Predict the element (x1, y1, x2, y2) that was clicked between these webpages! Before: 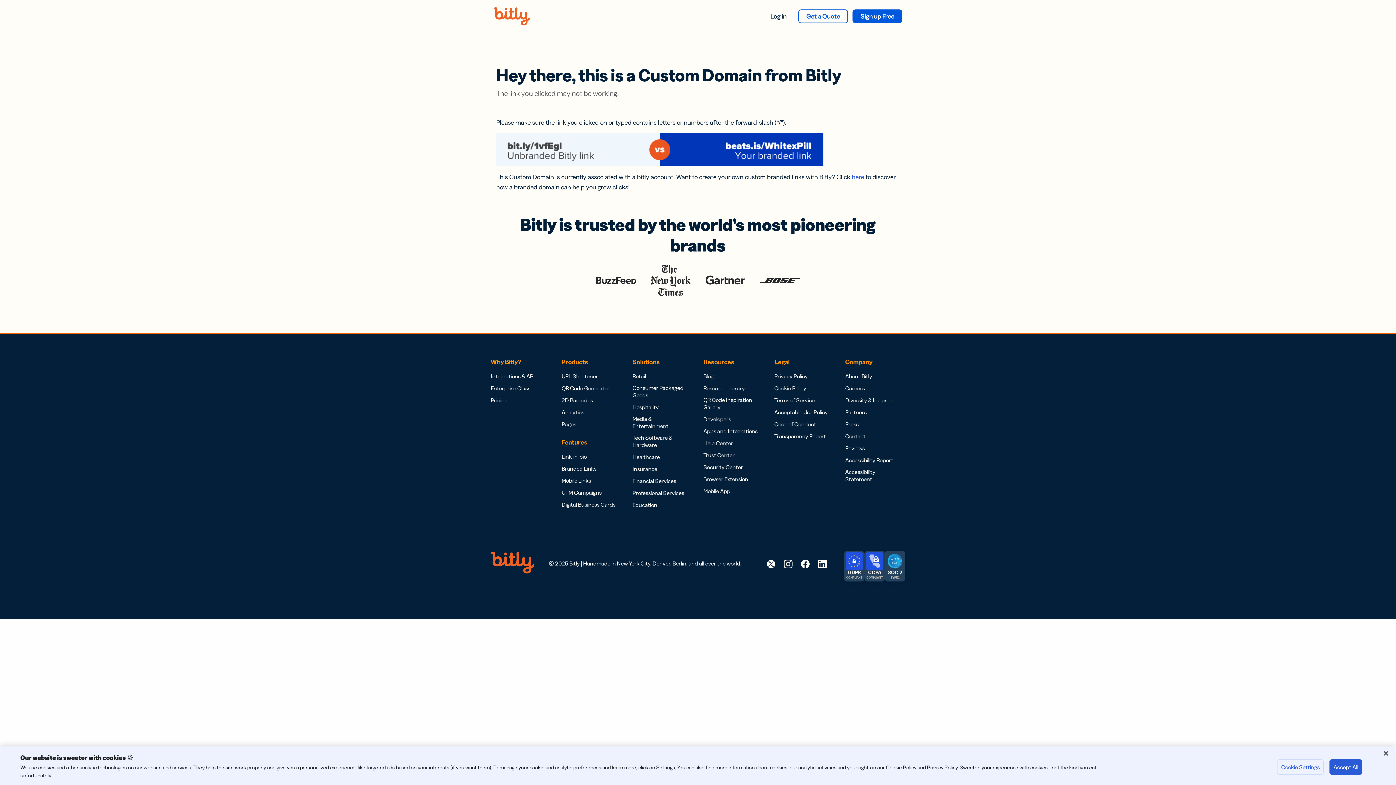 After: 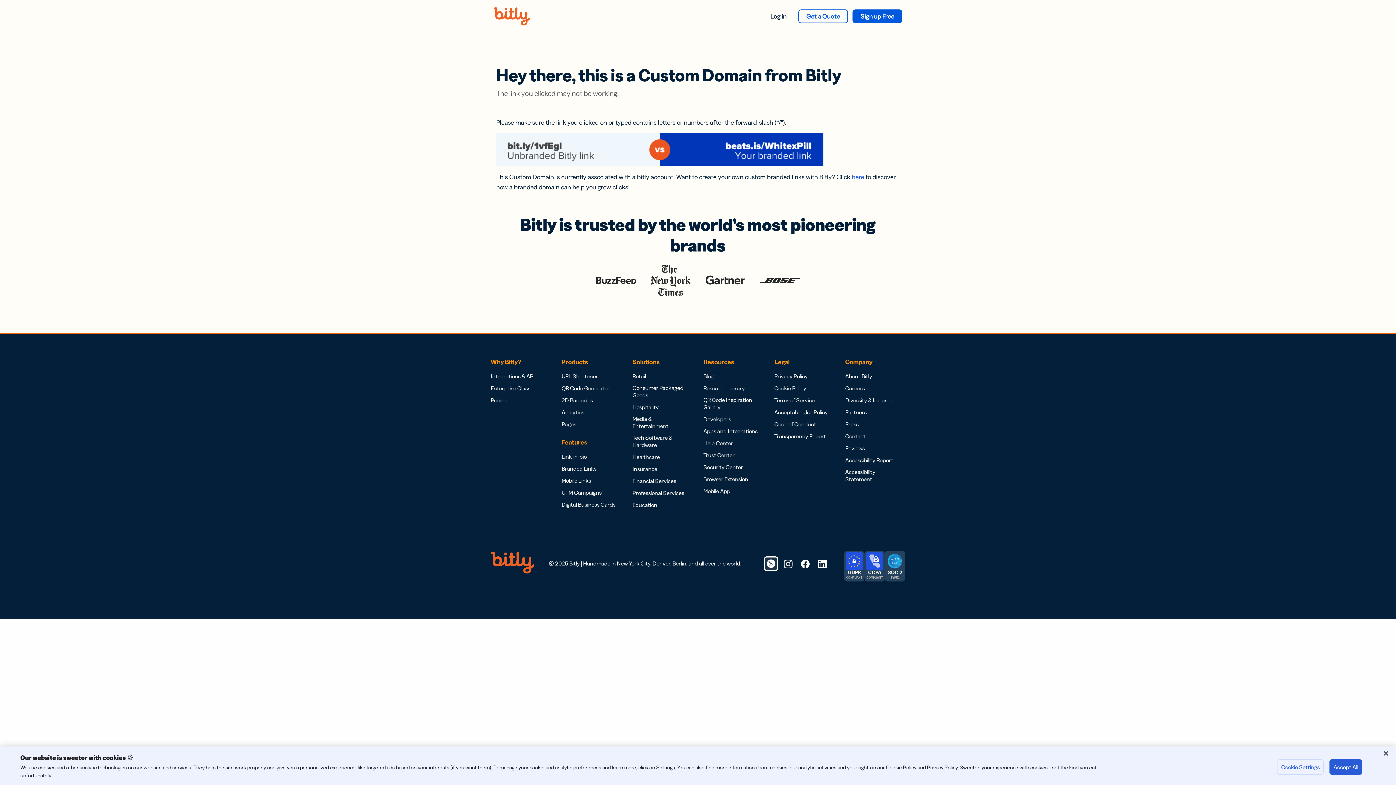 Action: bbox: (764, 556, 778, 571) label: Link to Bitly's Twitter